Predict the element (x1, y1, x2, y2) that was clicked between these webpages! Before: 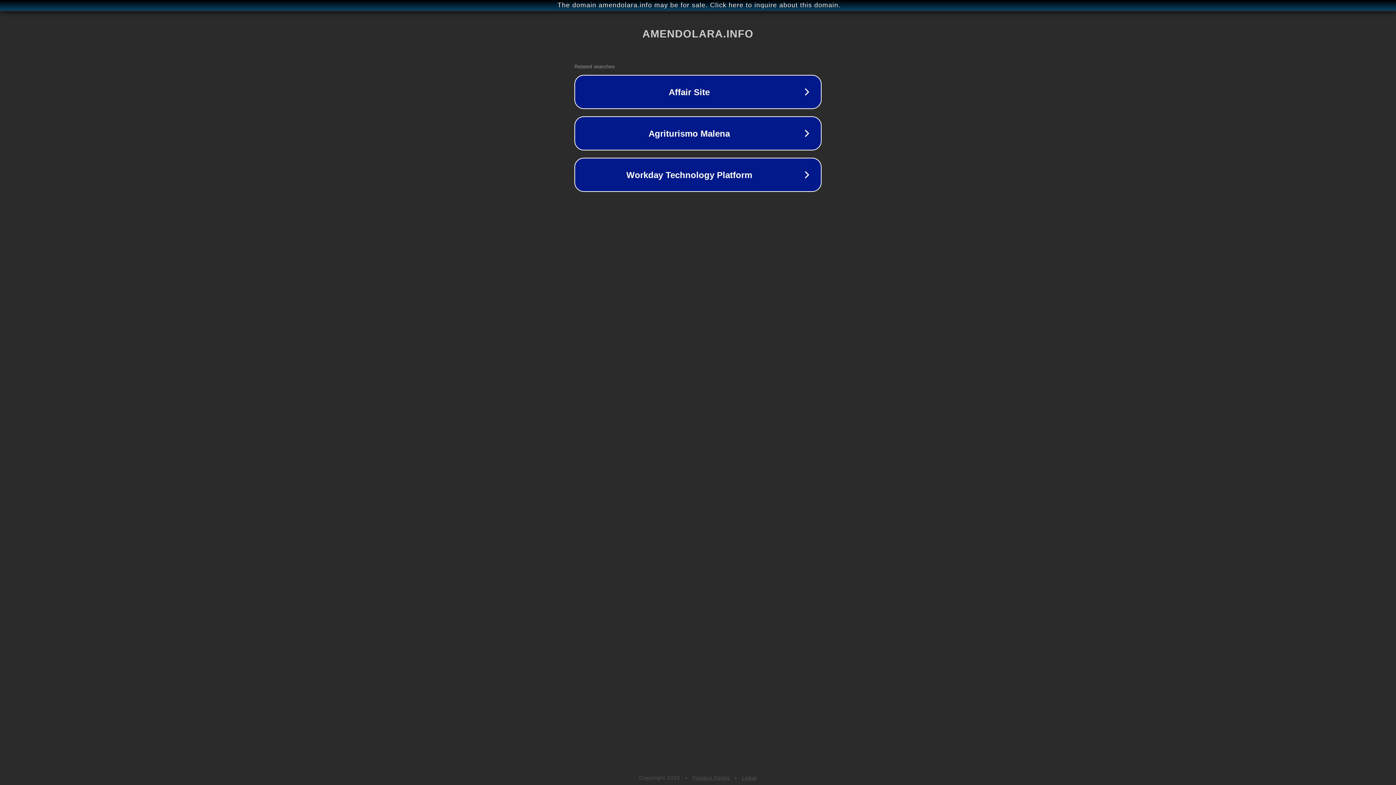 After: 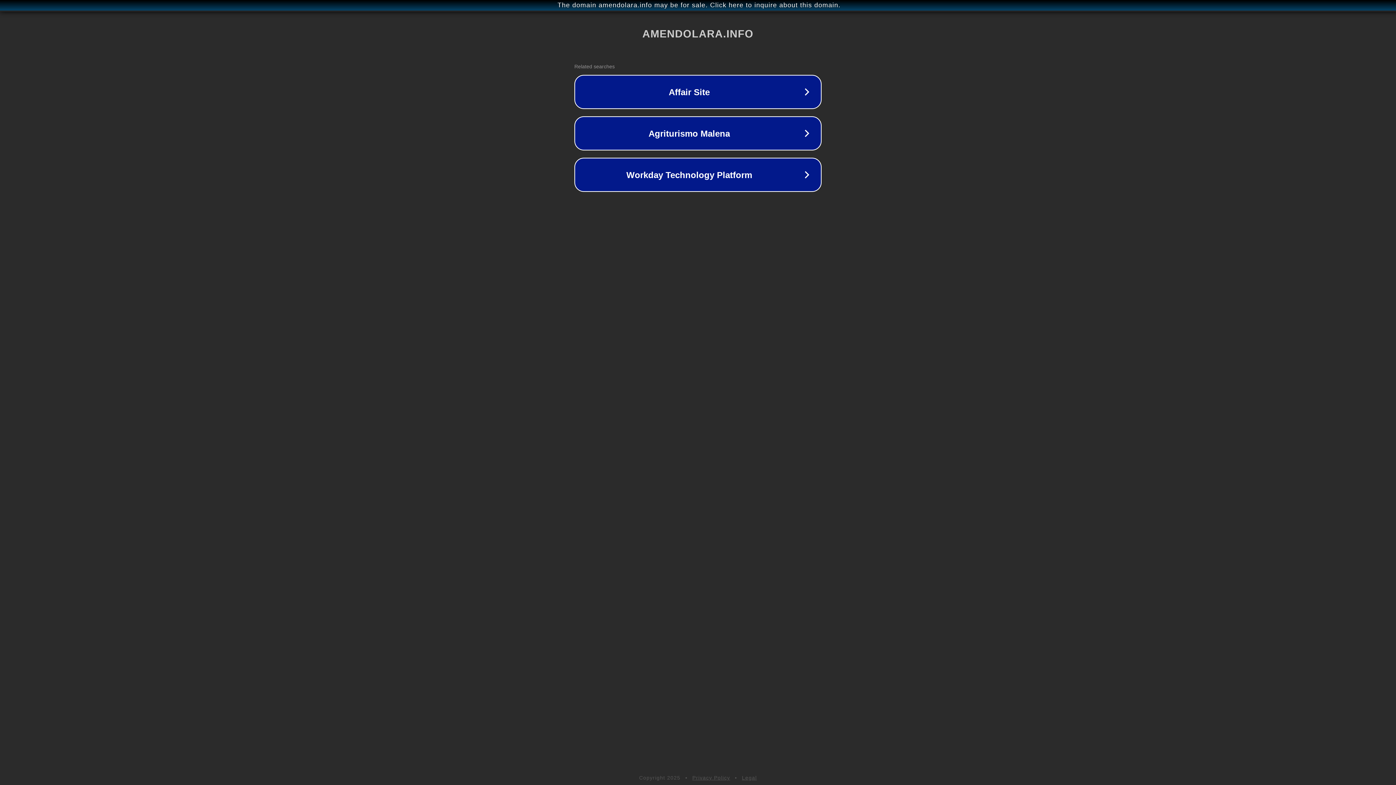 Action: bbox: (692, 775, 730, 781) label: Privacy Policy